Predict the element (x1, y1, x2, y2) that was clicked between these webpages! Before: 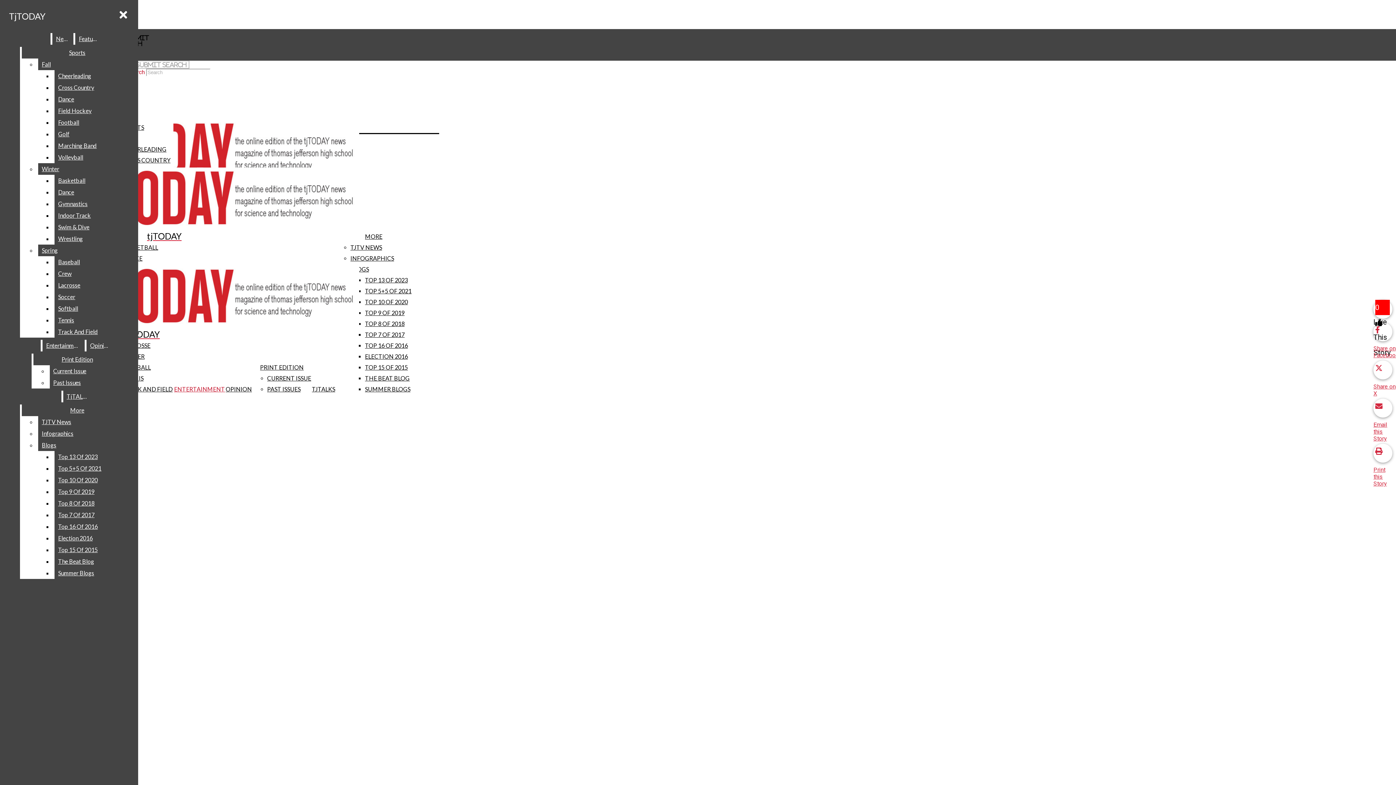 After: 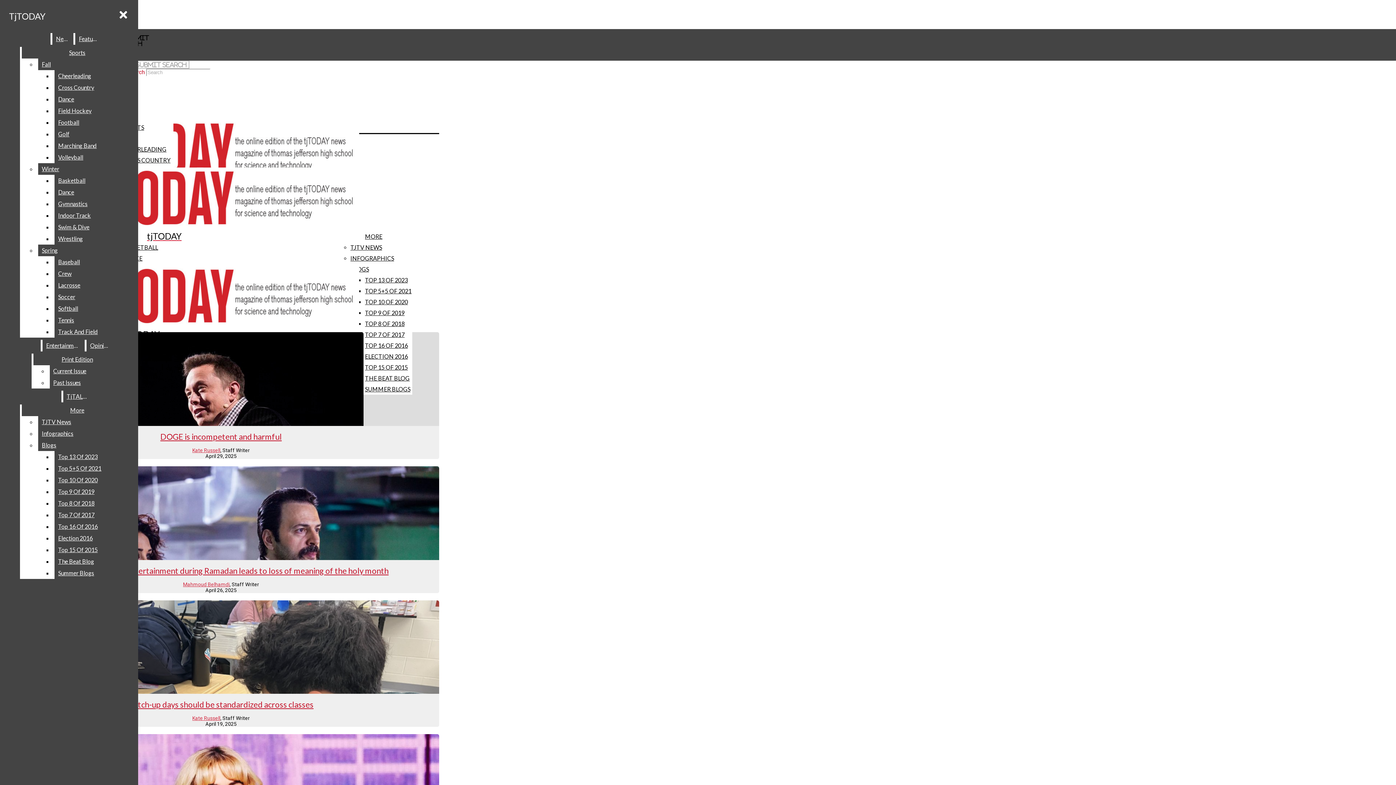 Action: label: Opinion bbox: (86, 340, 112, 351)